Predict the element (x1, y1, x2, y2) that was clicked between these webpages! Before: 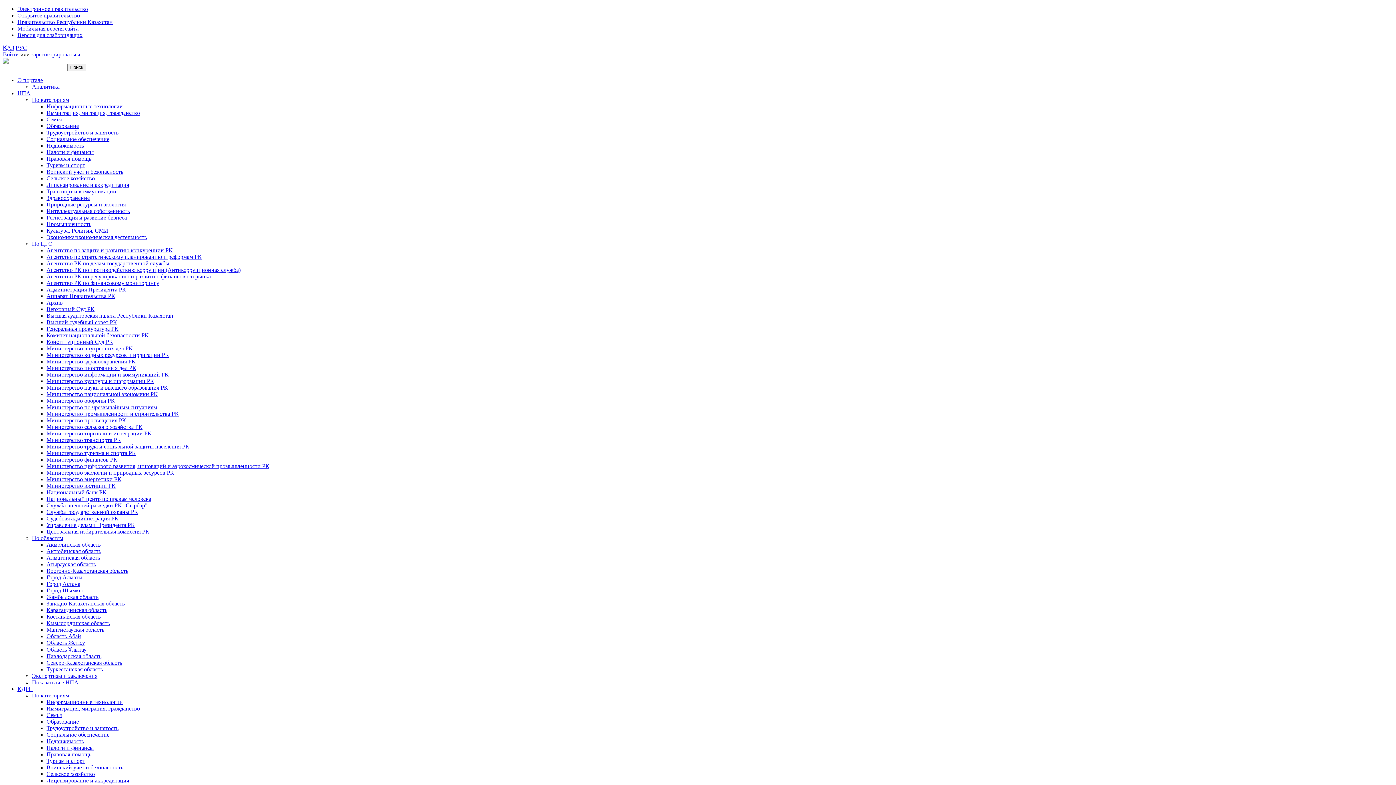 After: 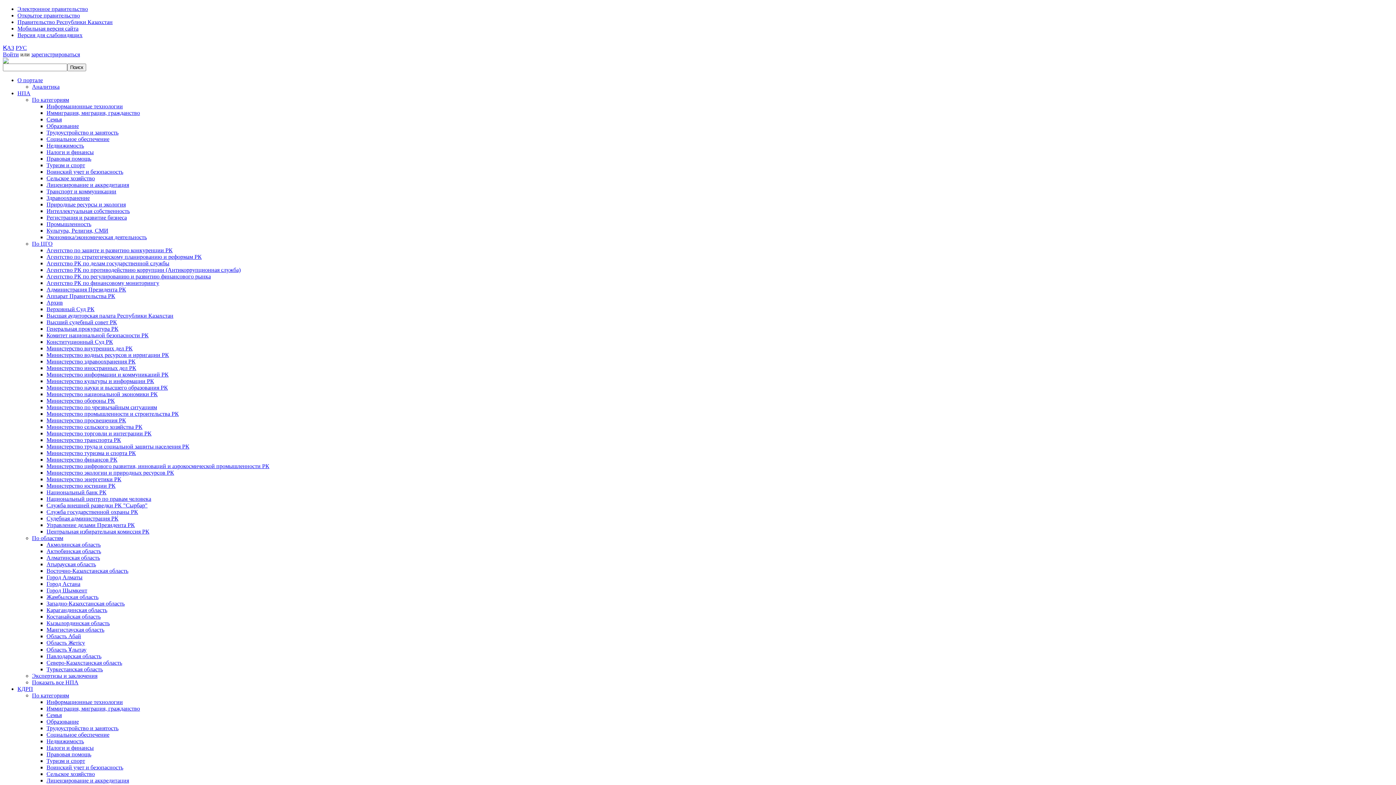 Action: label: Кызылординская область bbox: (46, 620, 109, 626)